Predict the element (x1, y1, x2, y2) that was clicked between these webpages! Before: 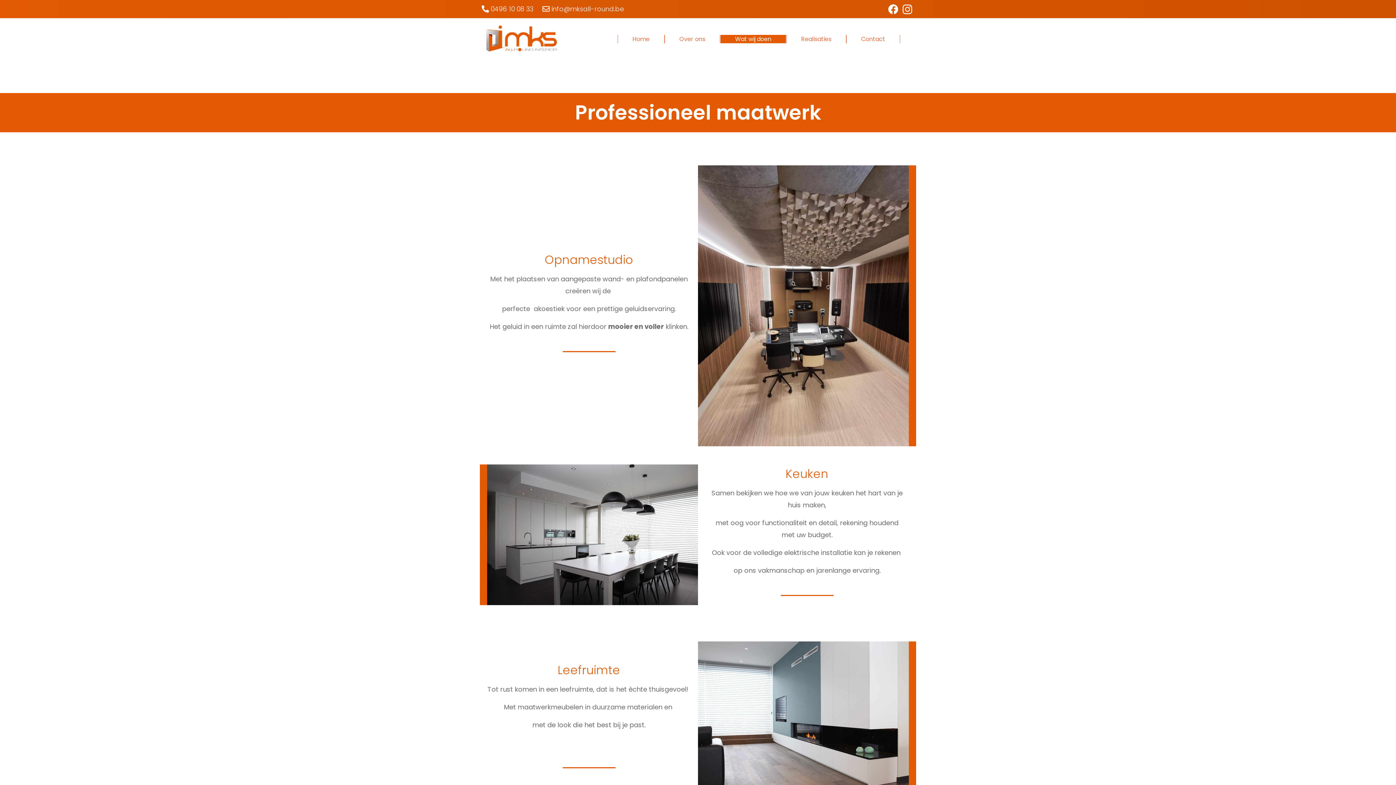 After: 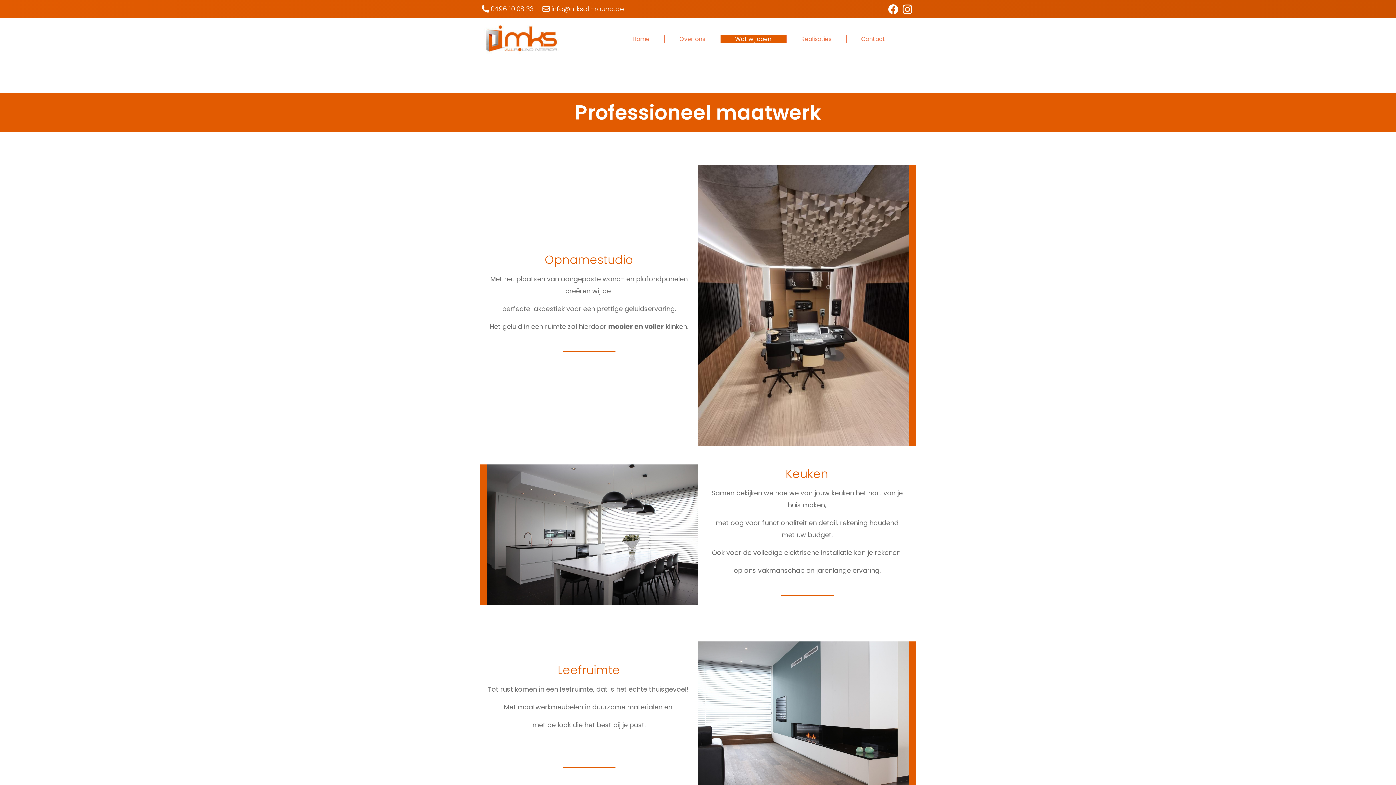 Action: bbox: (551, 4, 624, 13) label: info@mksall-round.be